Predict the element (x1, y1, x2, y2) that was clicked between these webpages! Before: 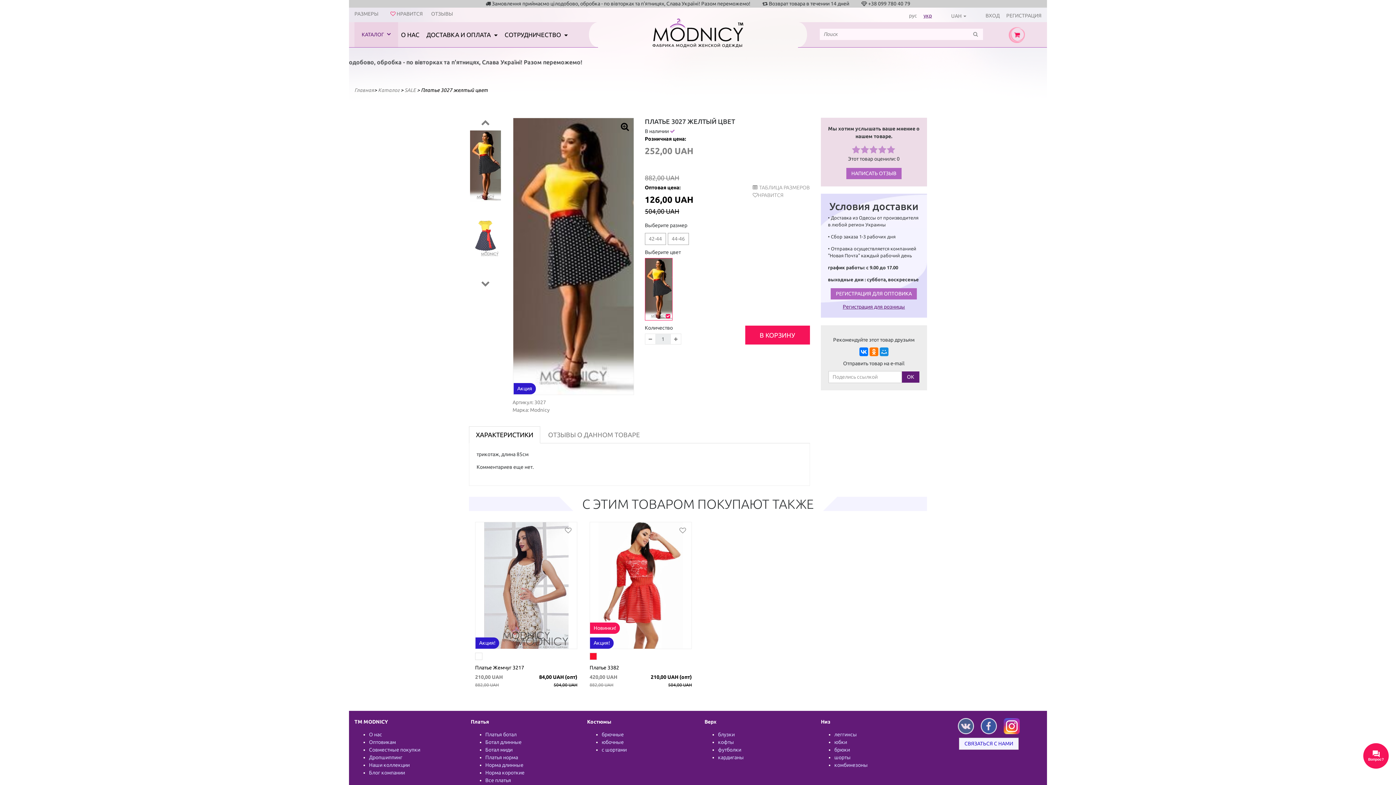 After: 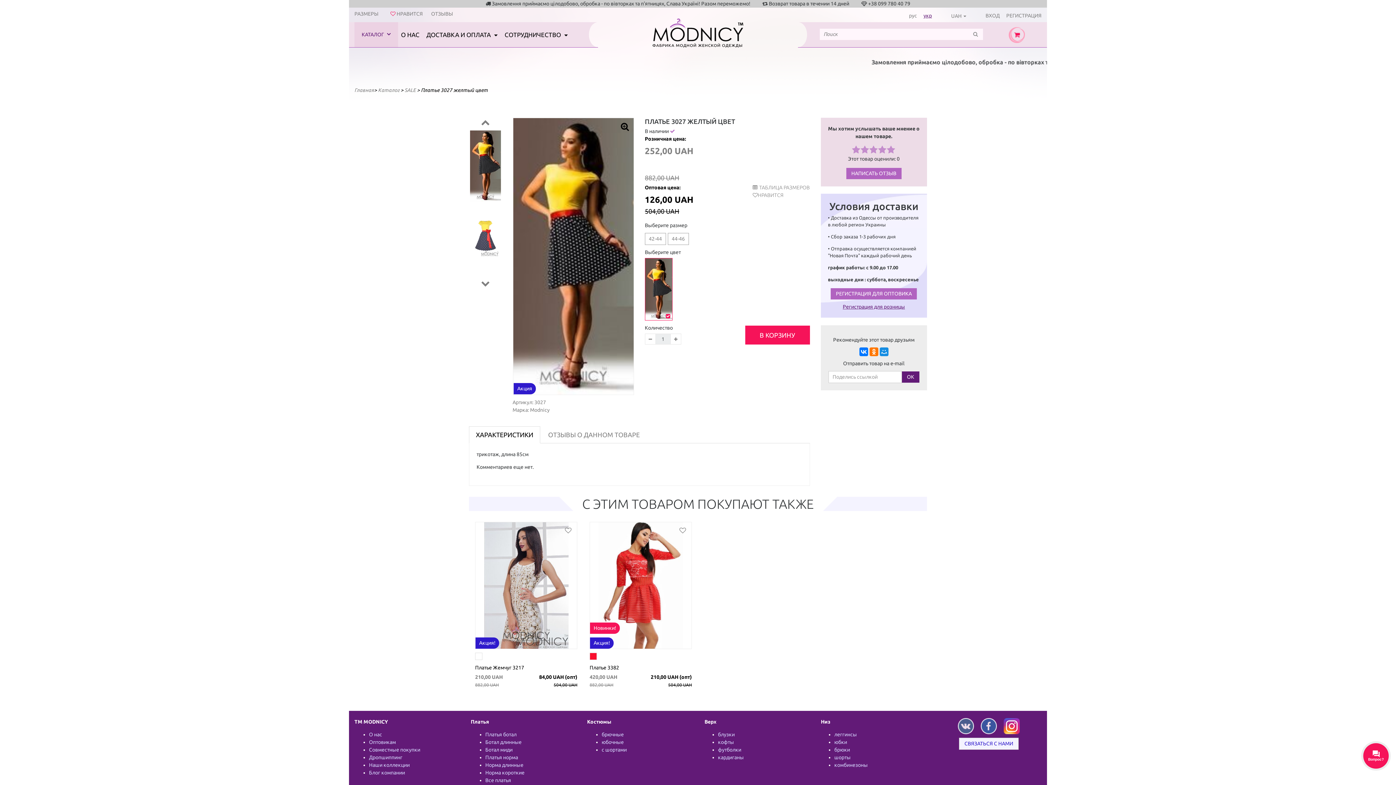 Action: bbox: (469, 275, 502, 288)